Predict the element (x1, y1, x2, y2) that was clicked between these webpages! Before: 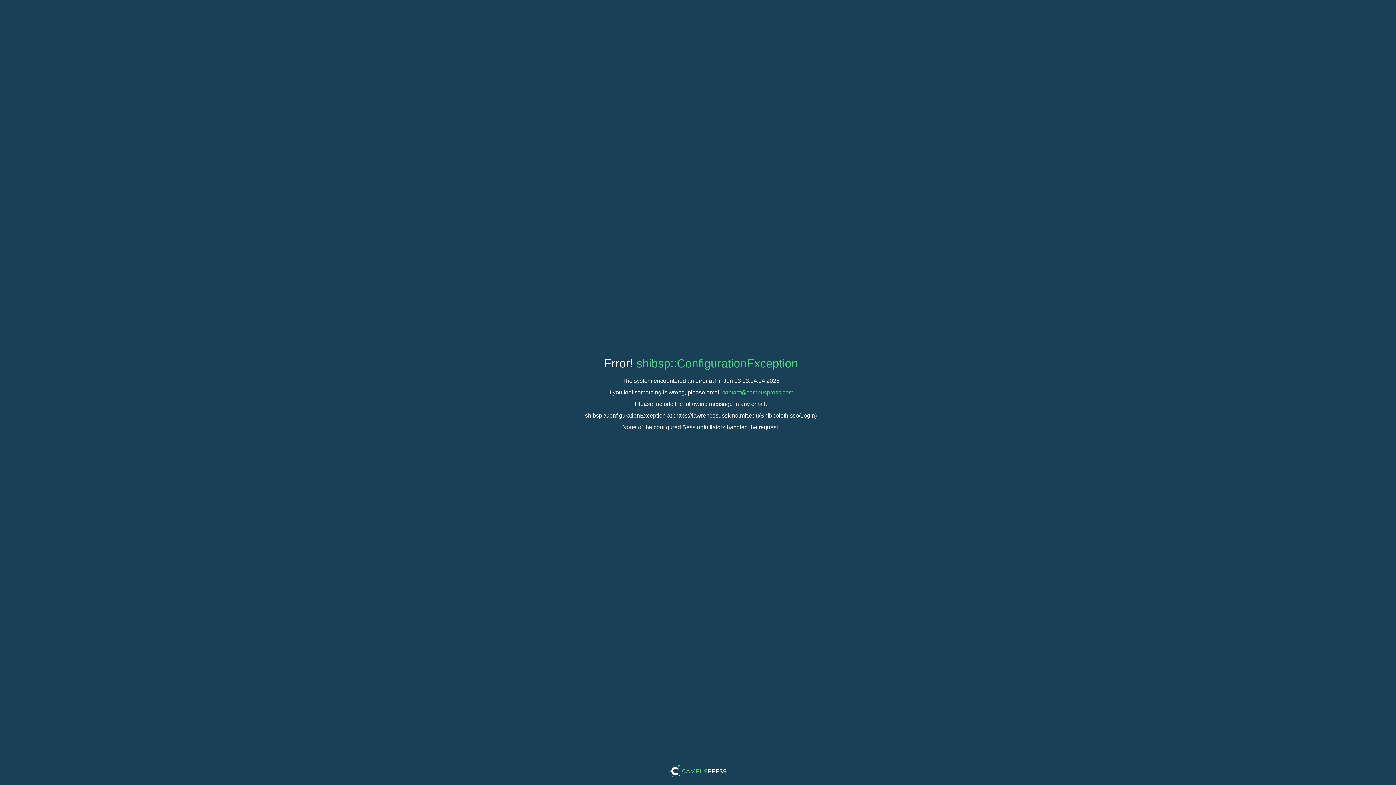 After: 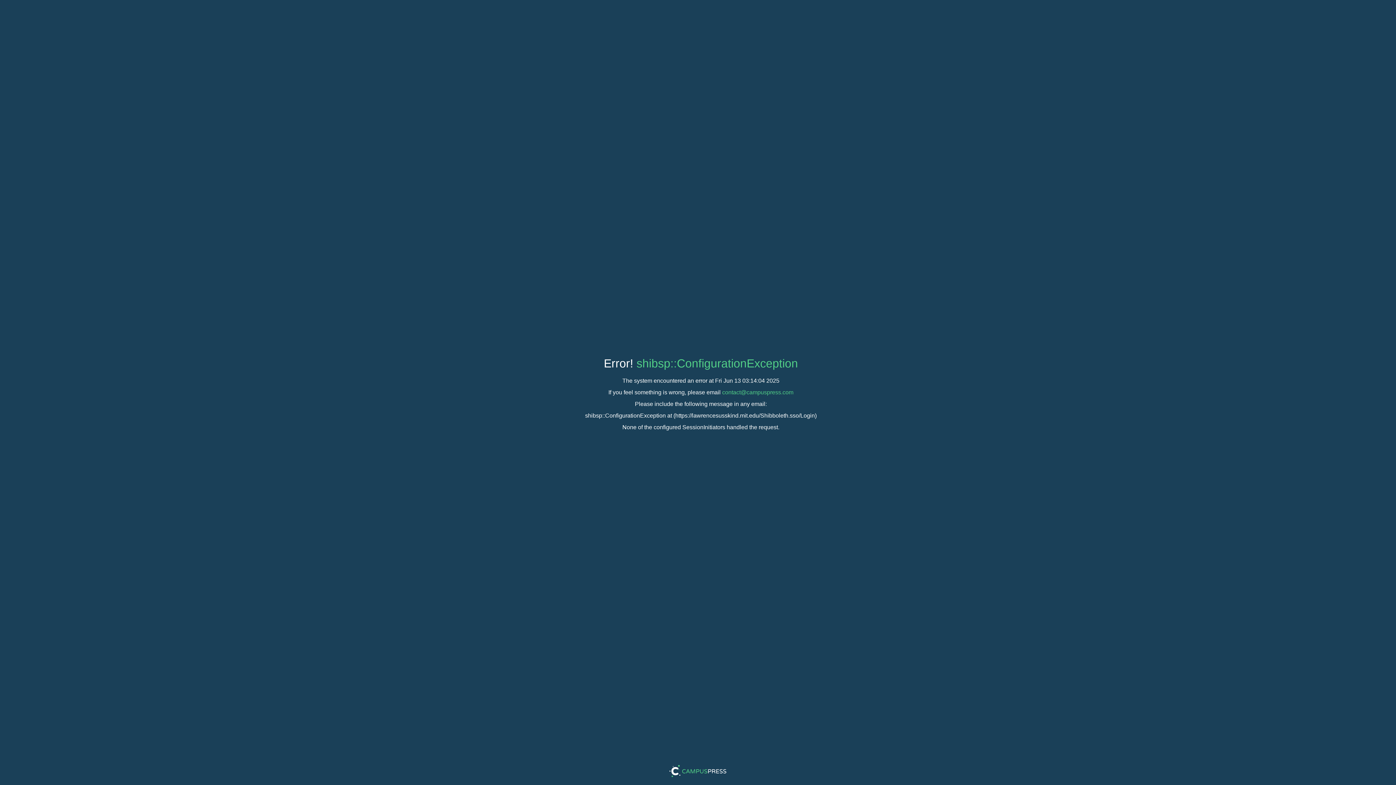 Action: bbox: (636, 357, 798, 370) label: shibsp::ConfigurationException